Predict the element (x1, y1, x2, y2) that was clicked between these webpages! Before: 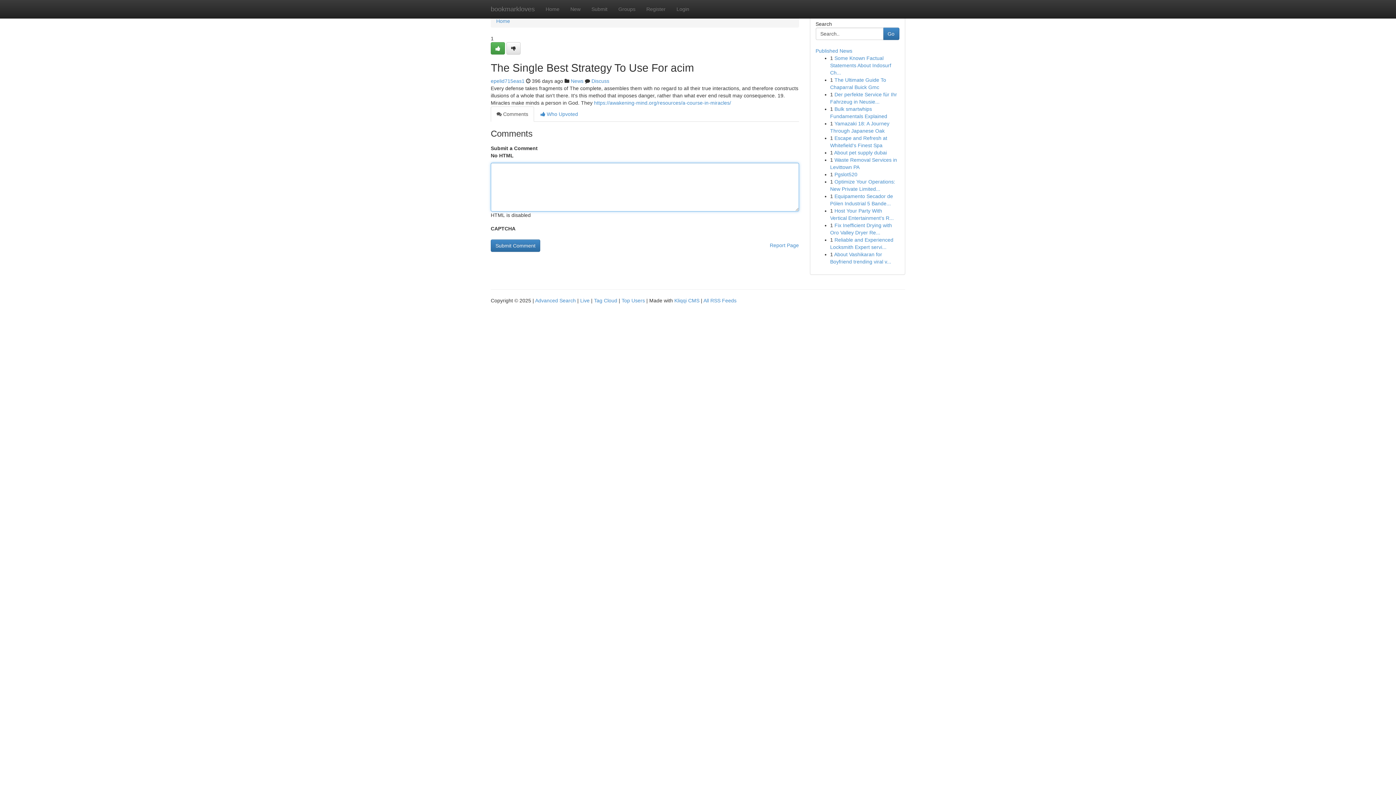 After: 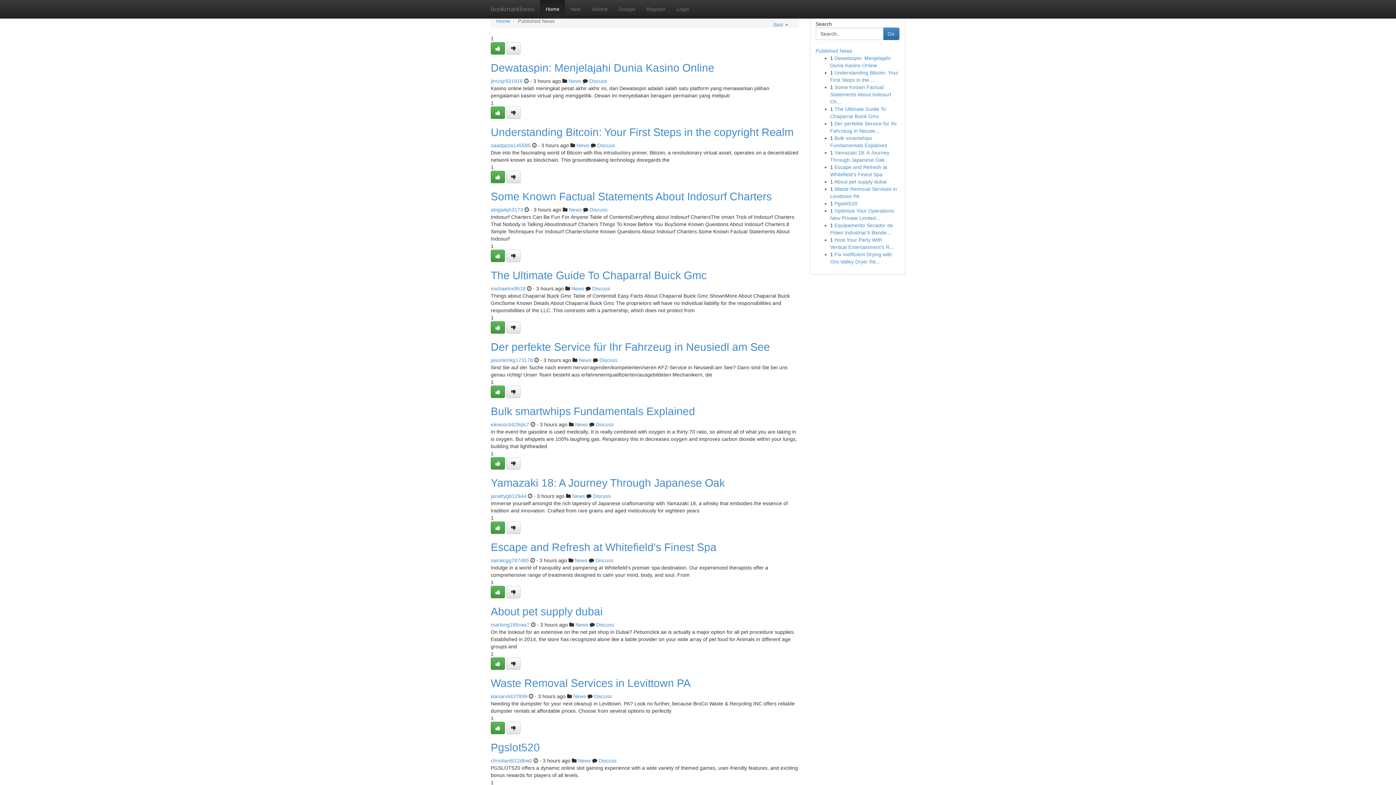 Action: label: bookmarkloves bbox: (485, 0, 540, 18)